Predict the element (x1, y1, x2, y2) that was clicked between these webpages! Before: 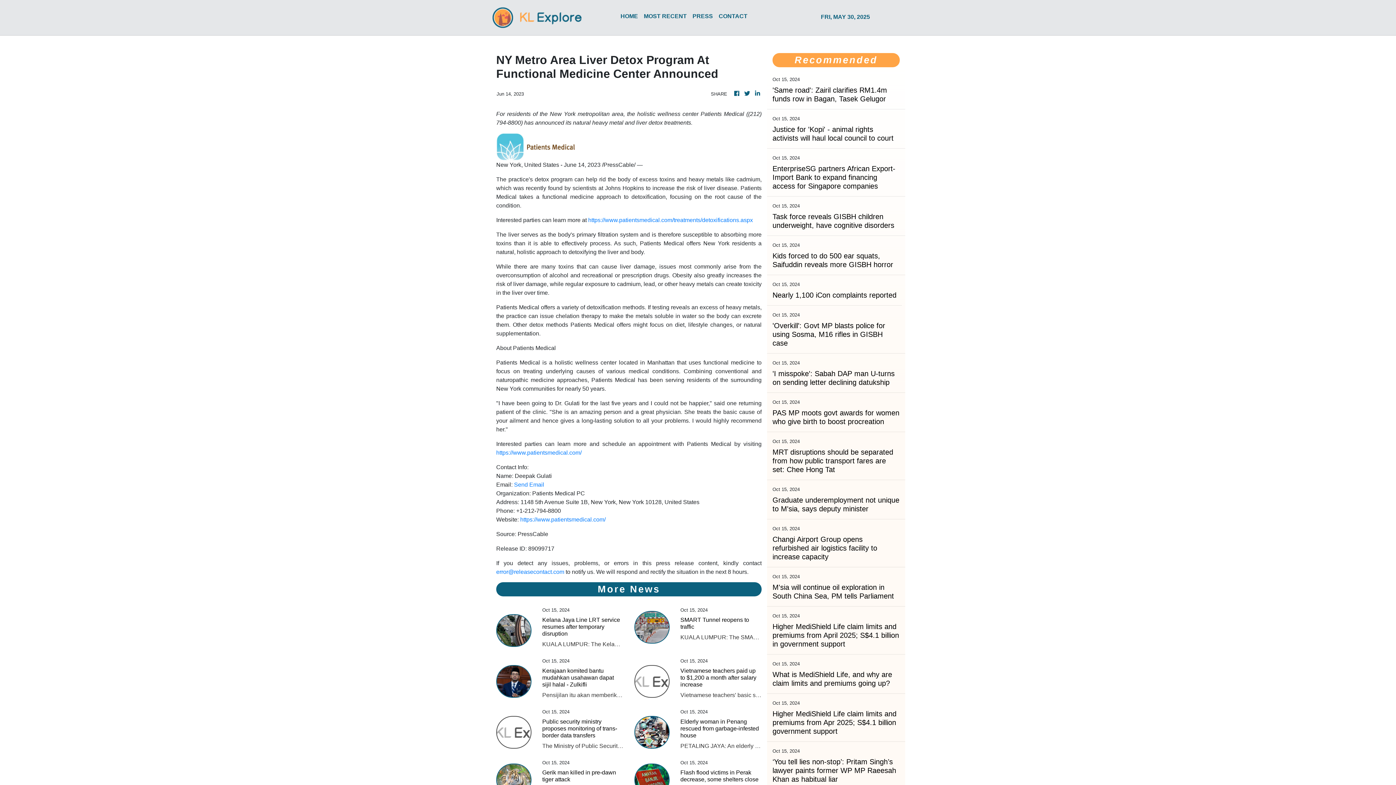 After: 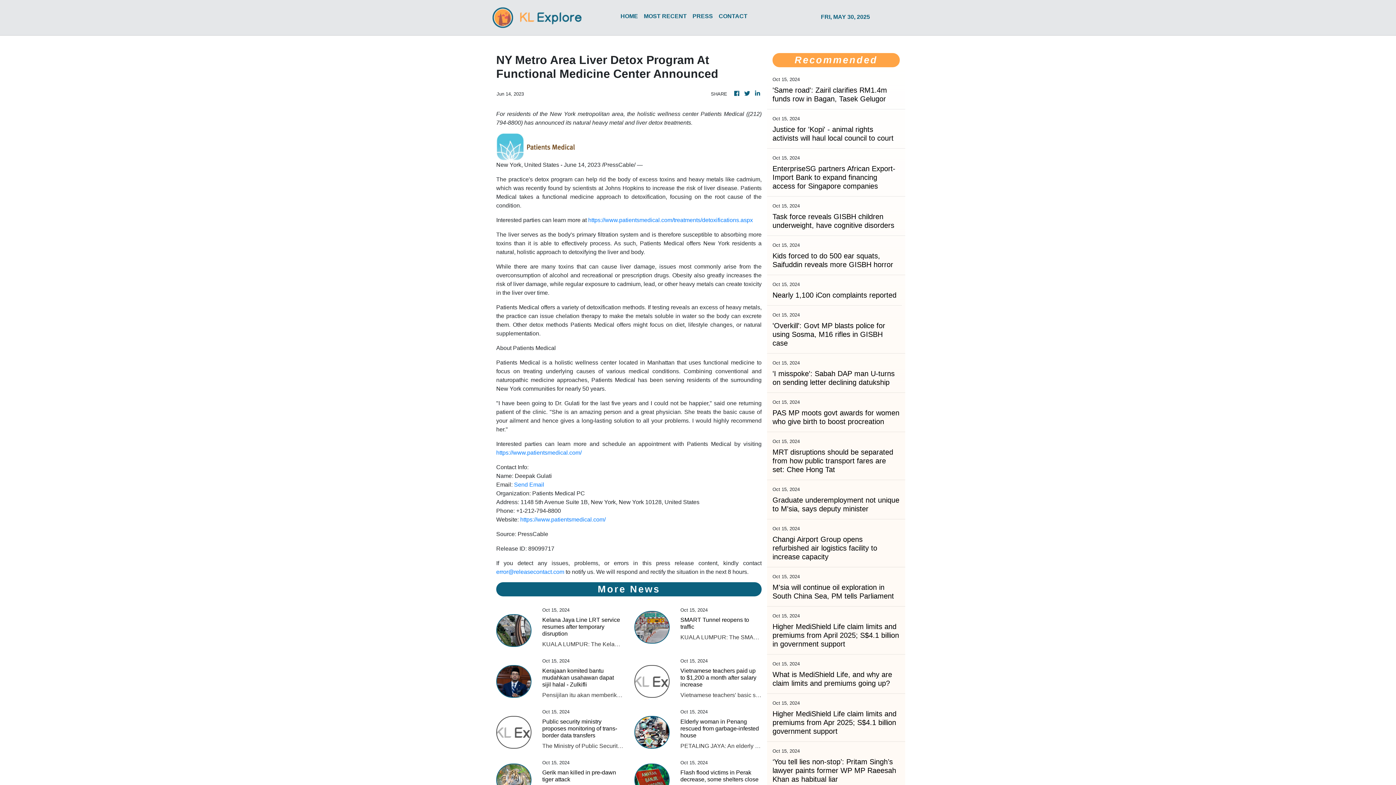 Action: label: error@releasecontact.com bbox: (496, 569, 564, 575)